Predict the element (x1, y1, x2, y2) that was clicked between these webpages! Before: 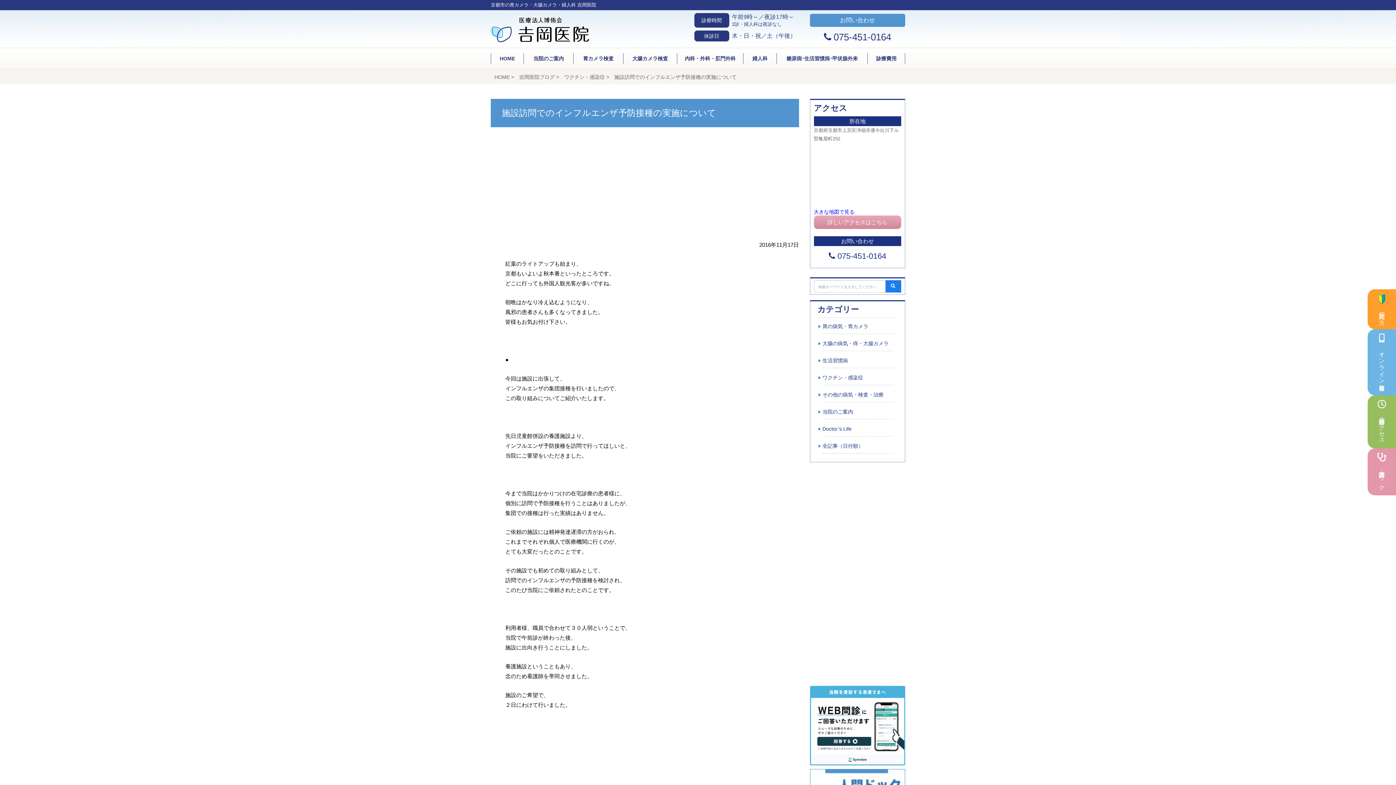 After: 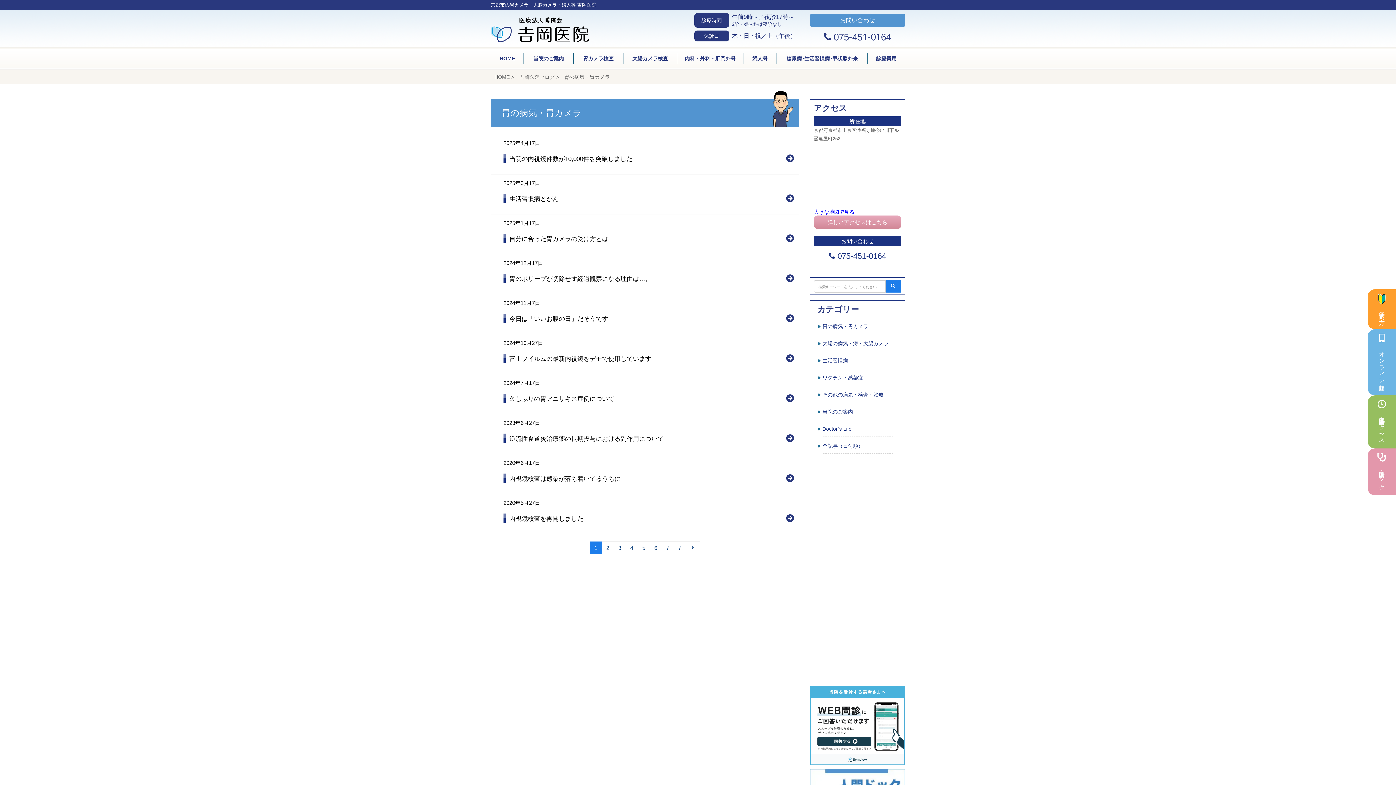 Action: label: 胃の病気・胃カメラ bbox: (822, 319, 893, 334)